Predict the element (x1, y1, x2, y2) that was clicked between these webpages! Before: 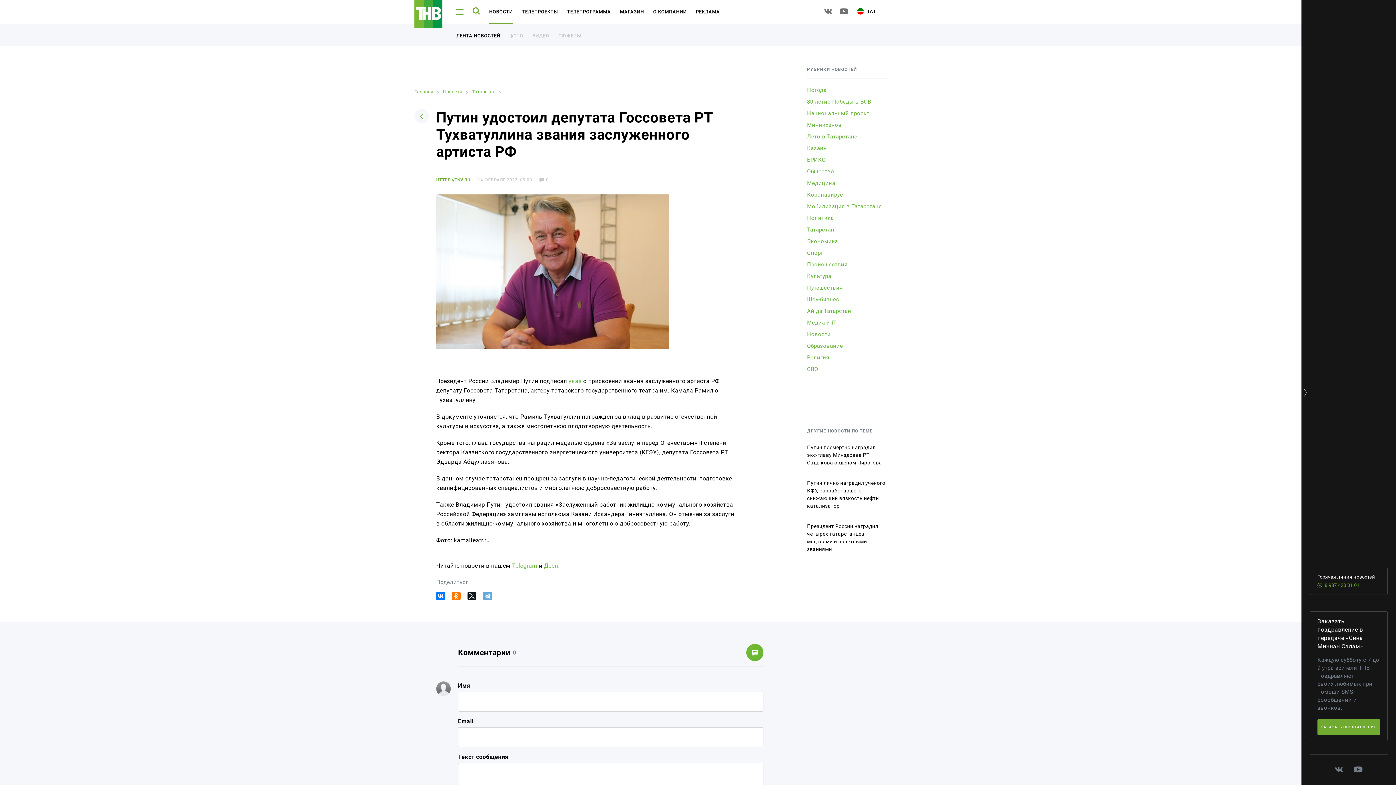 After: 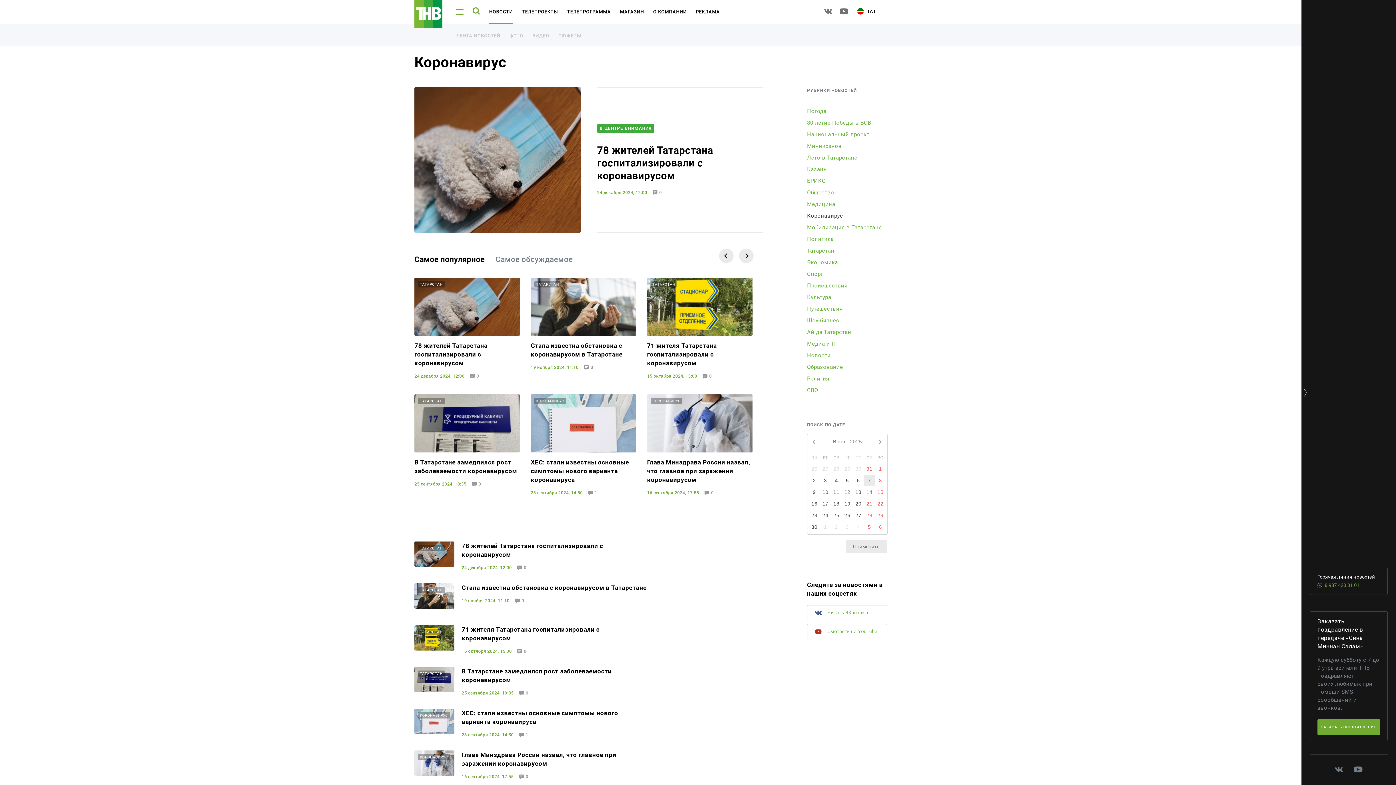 Action: label: Коронавирус bbox: (807, 190, 843, 198)